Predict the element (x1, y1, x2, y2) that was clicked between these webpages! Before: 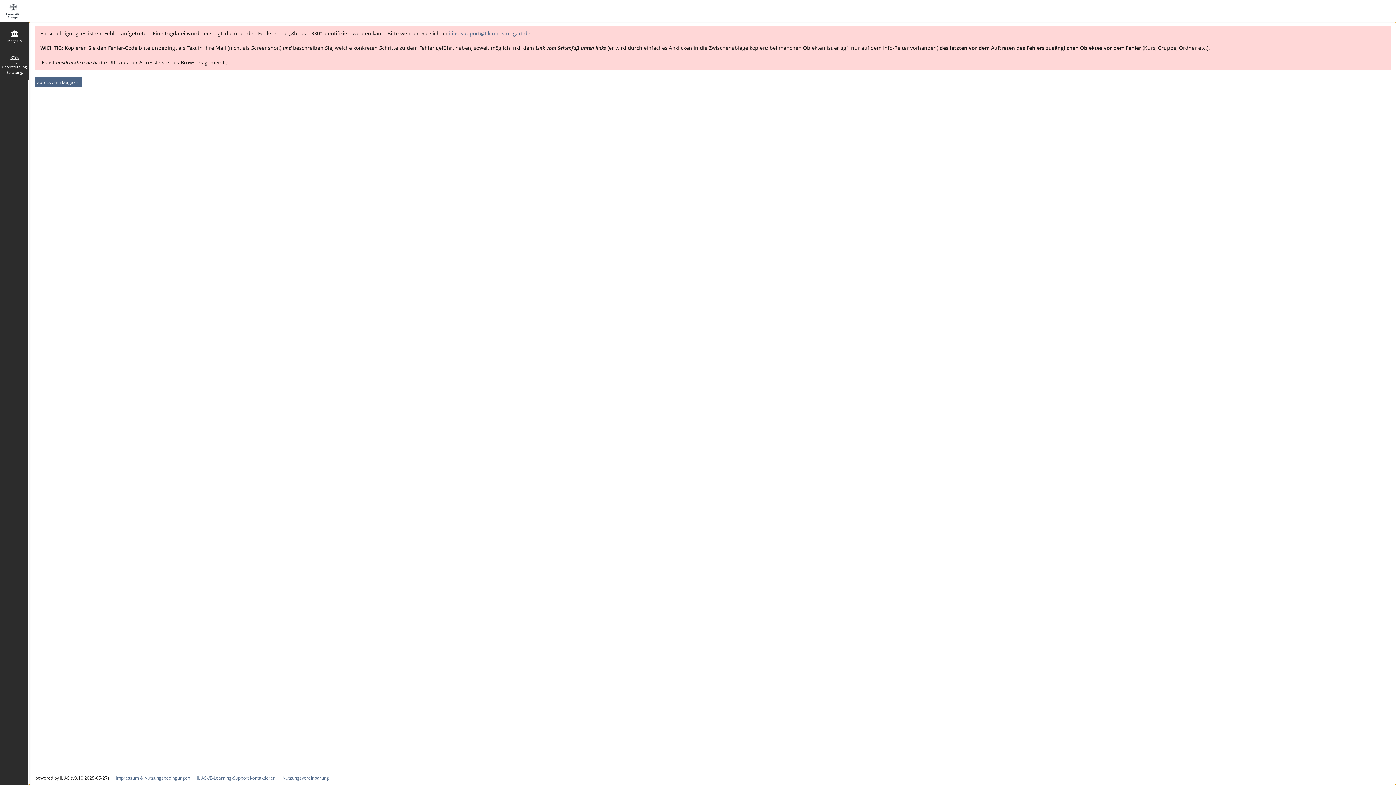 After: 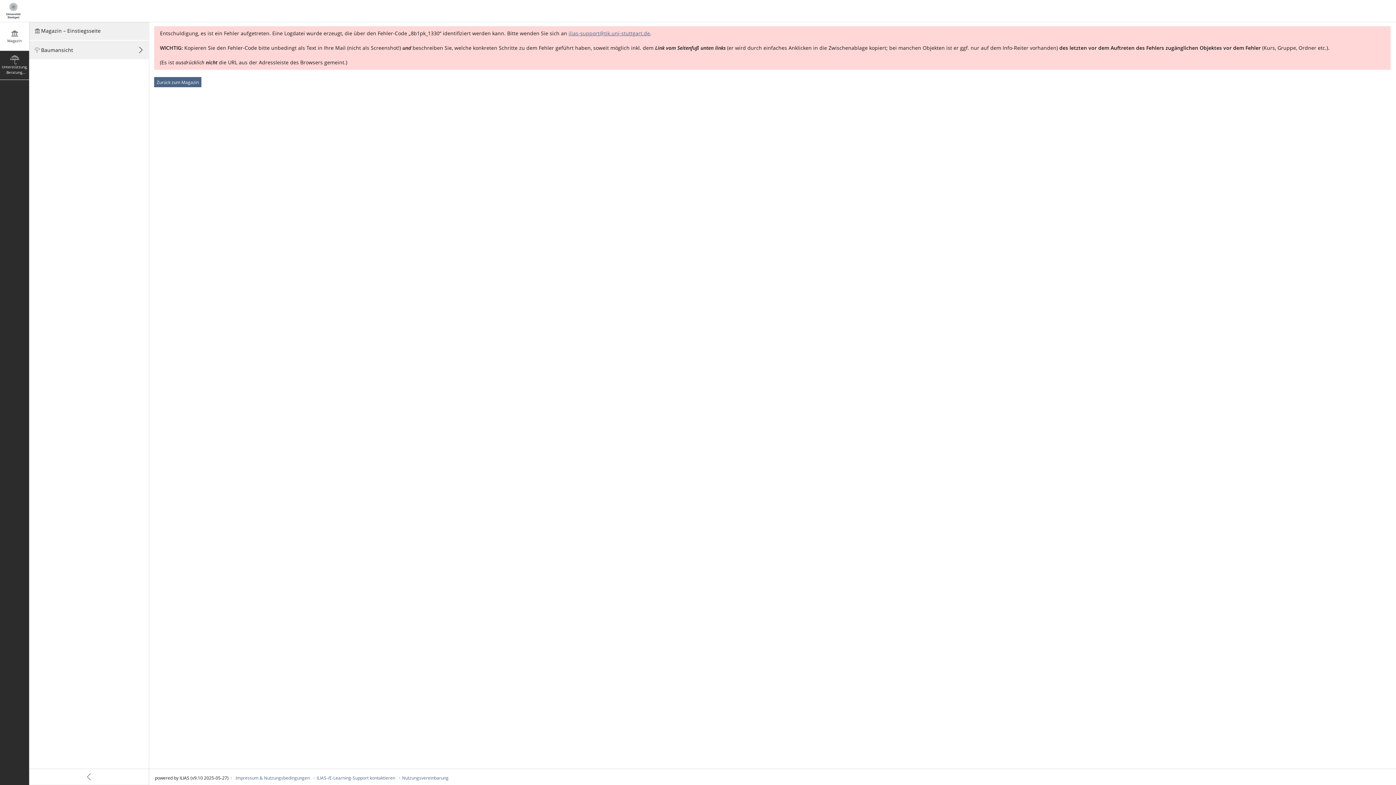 Action: bbox: (0, 21, 29, 50) label: Magazin